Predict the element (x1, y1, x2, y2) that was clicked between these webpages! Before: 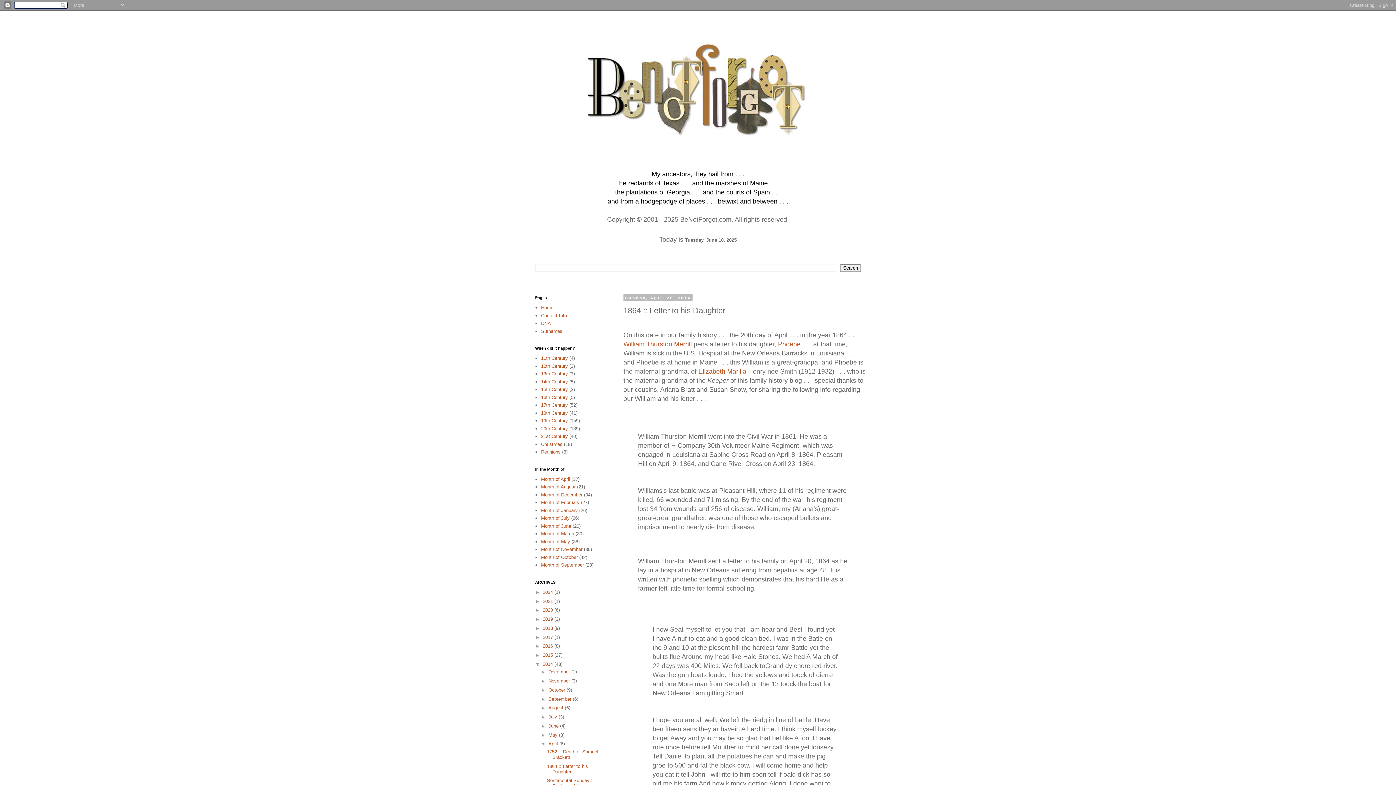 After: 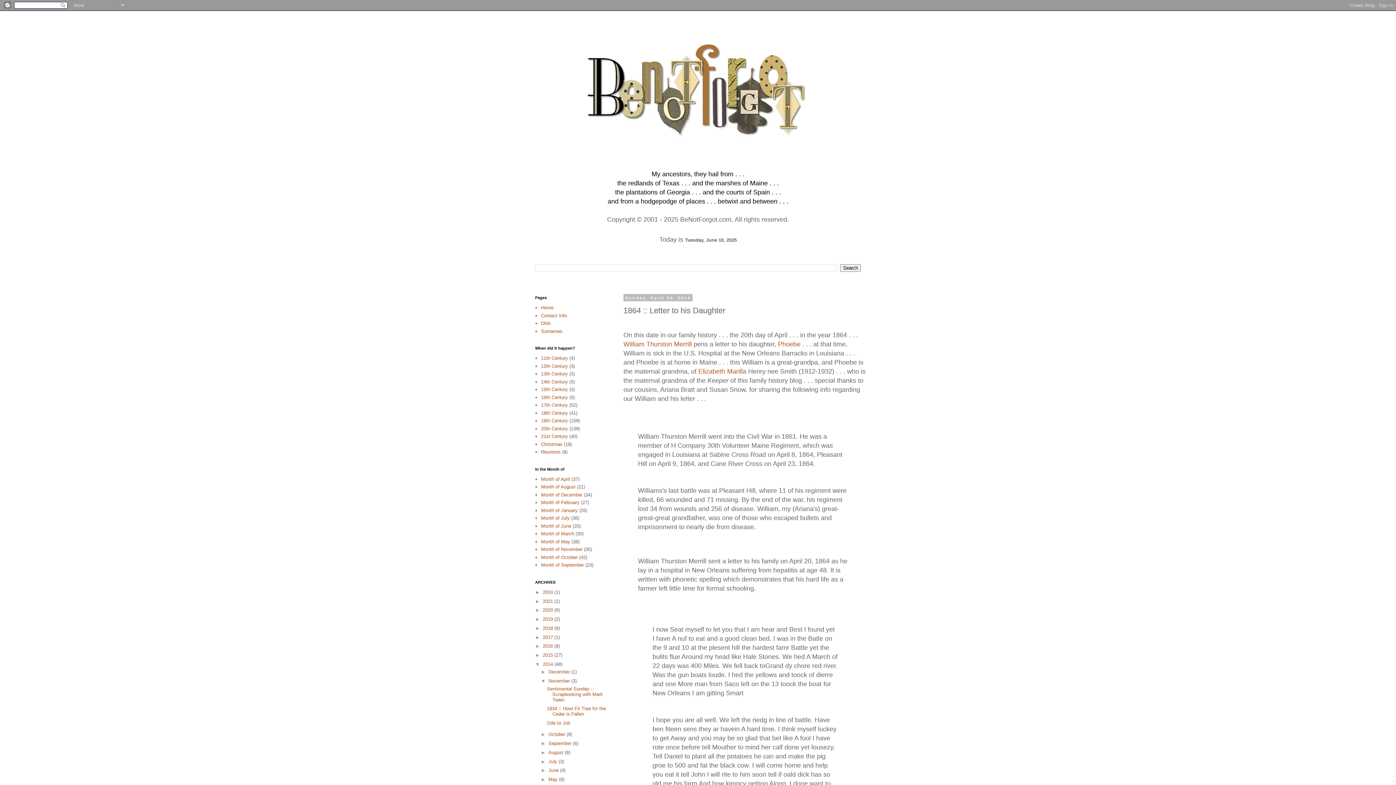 Action: label: ►   bbox: (540, 678, 548, 684)